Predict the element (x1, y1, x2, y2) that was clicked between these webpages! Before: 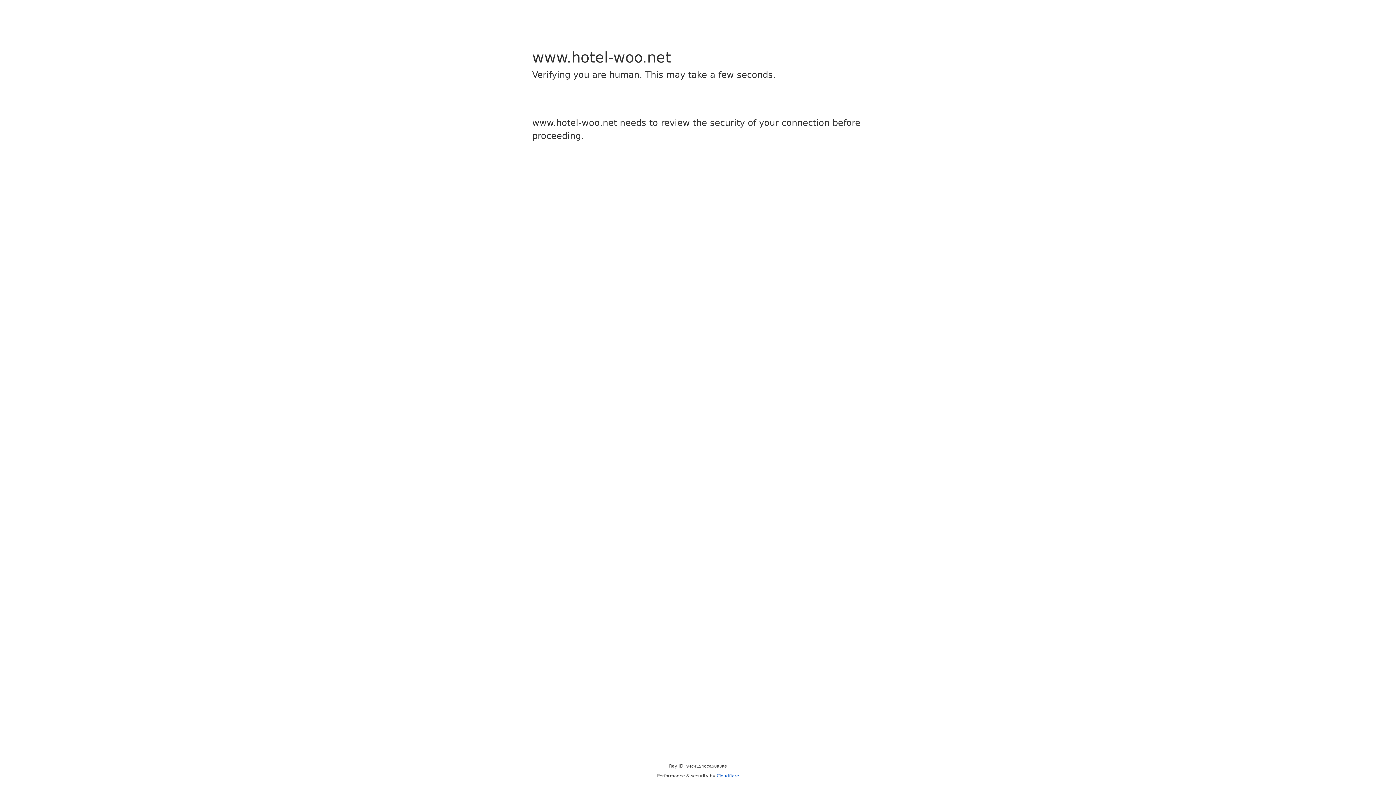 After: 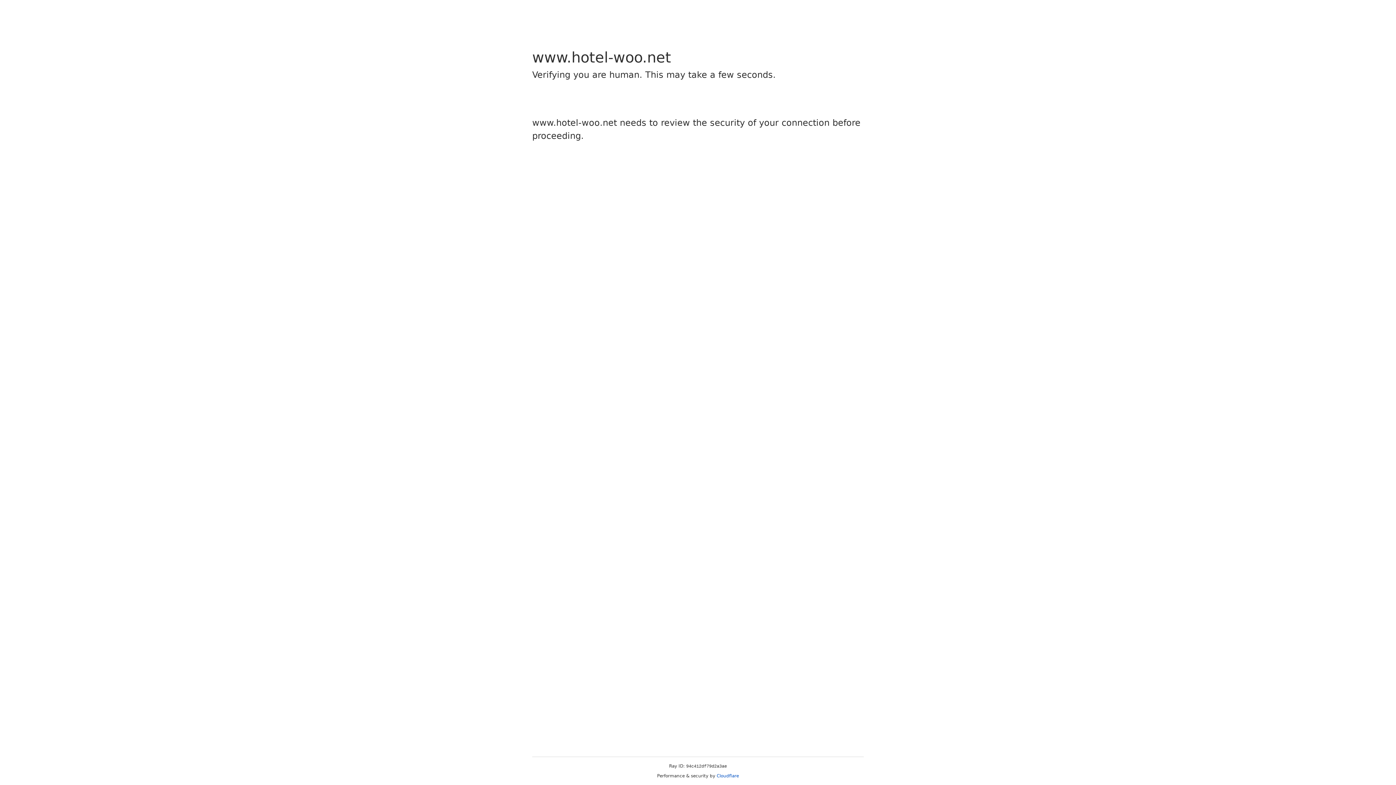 Action: label: Cloudflare bbox: (716, 773, 739, 778)